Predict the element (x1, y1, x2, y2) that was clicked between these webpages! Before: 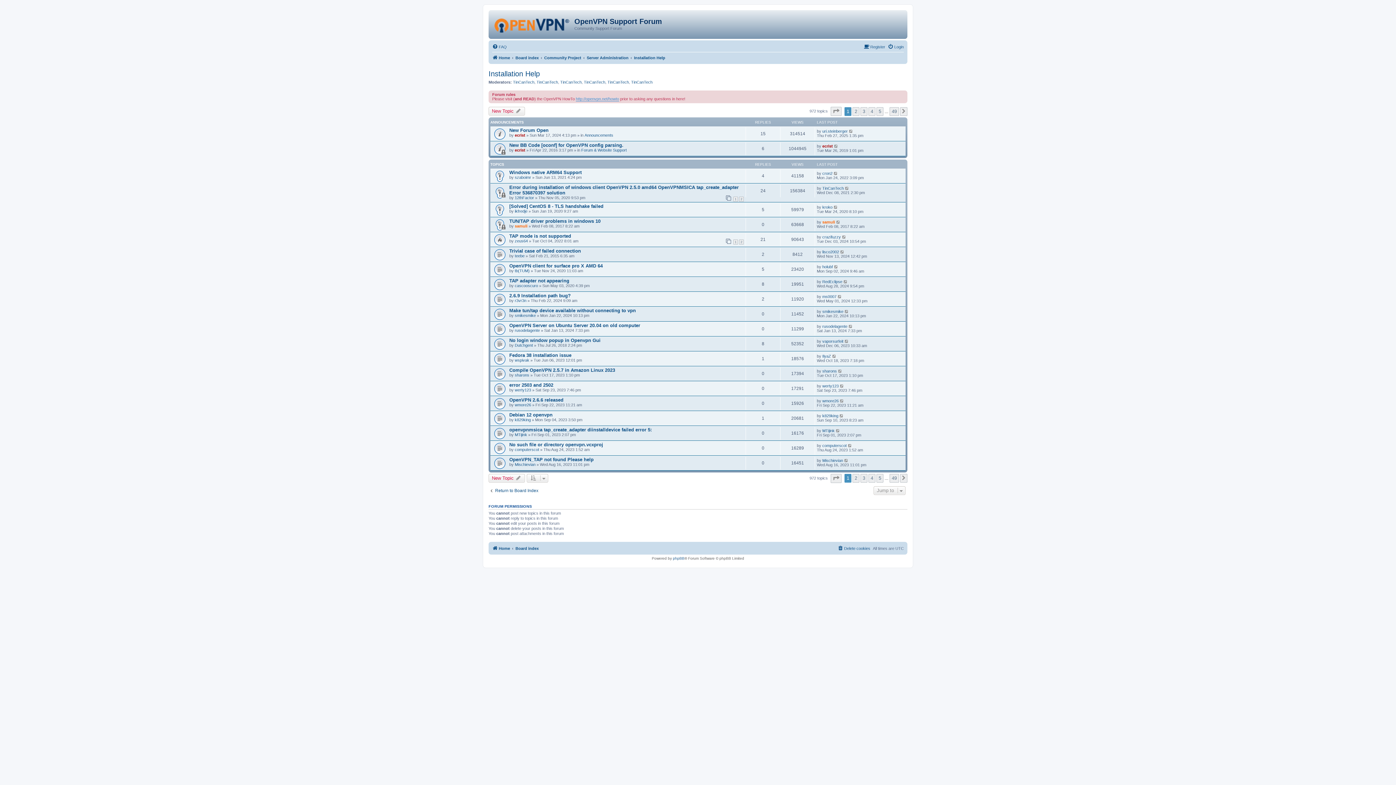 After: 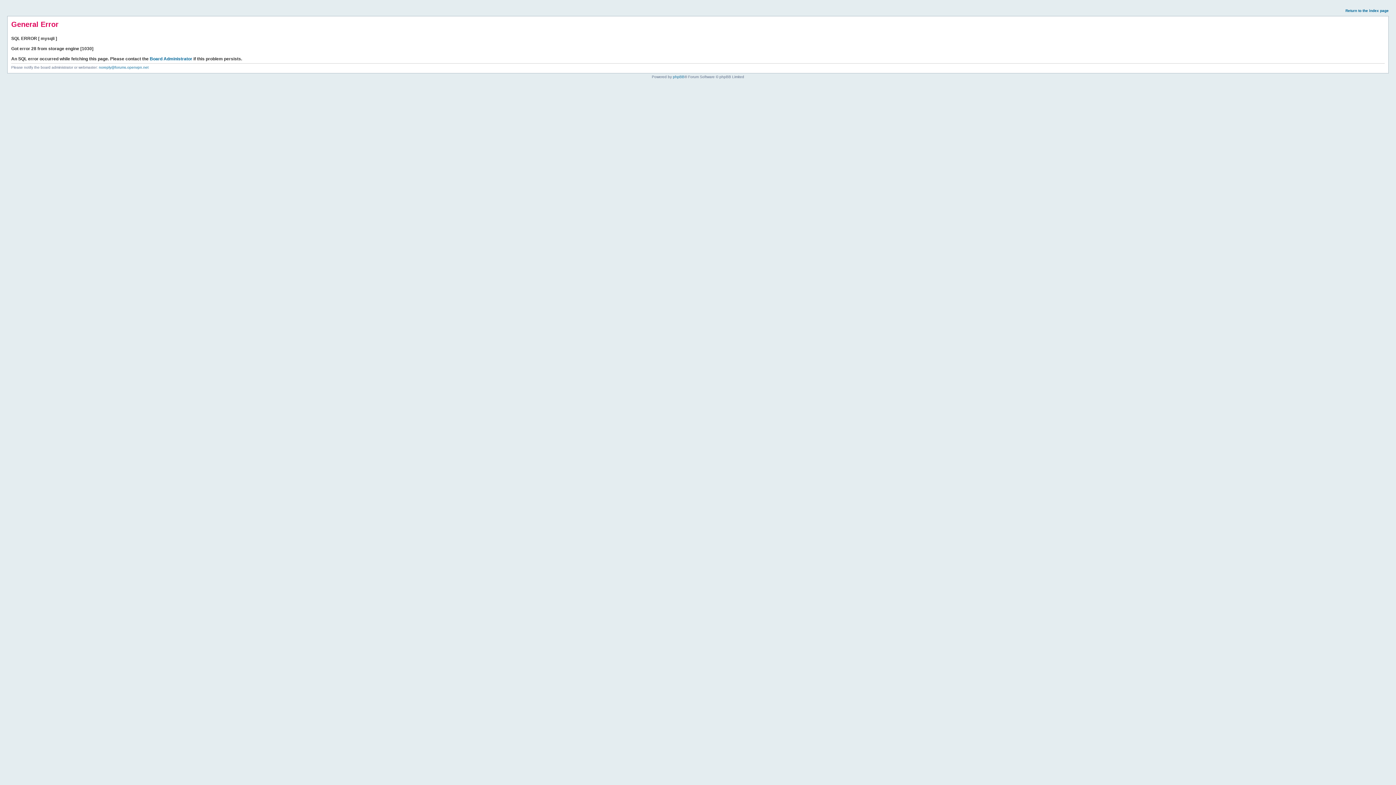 Action: label: Trivial case of failed connection bbox: (509, 248, 581, 253)